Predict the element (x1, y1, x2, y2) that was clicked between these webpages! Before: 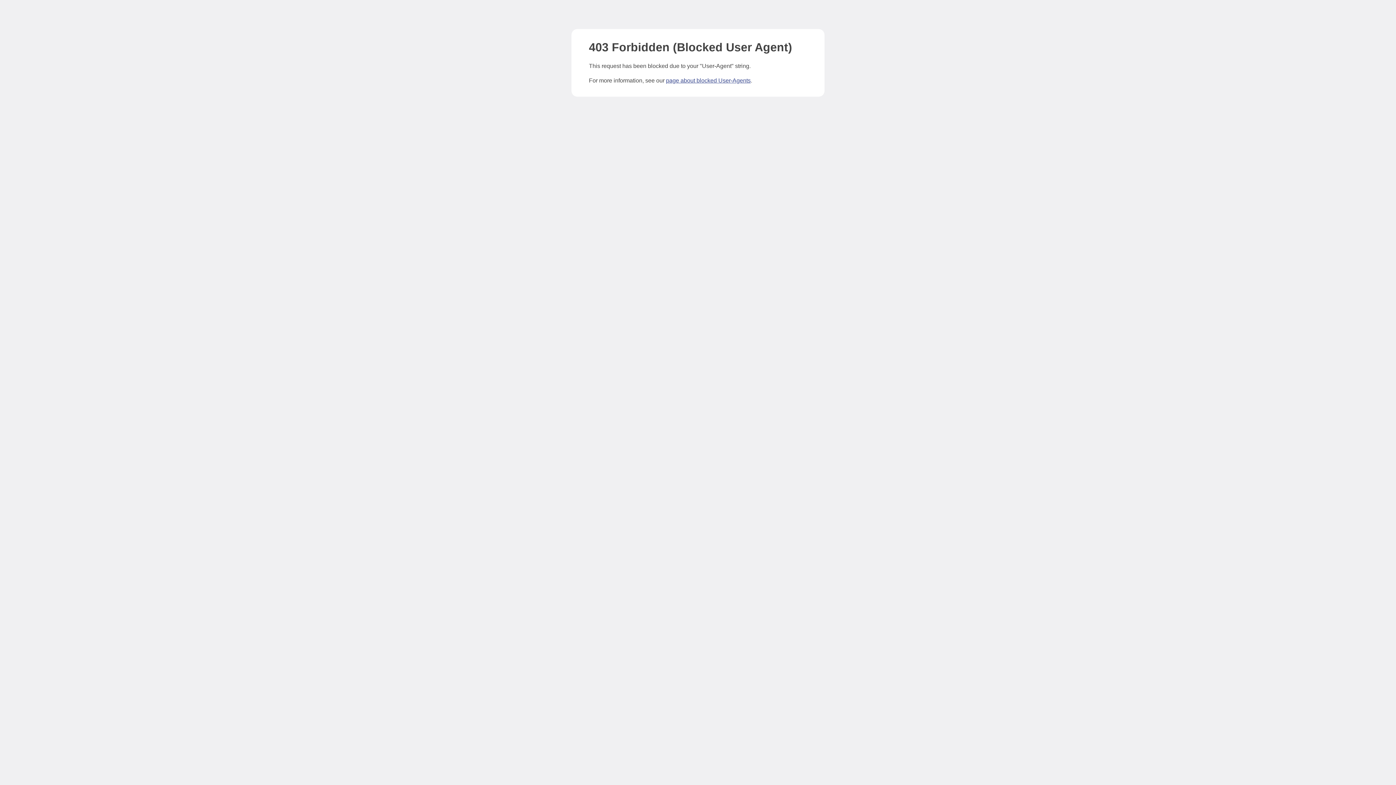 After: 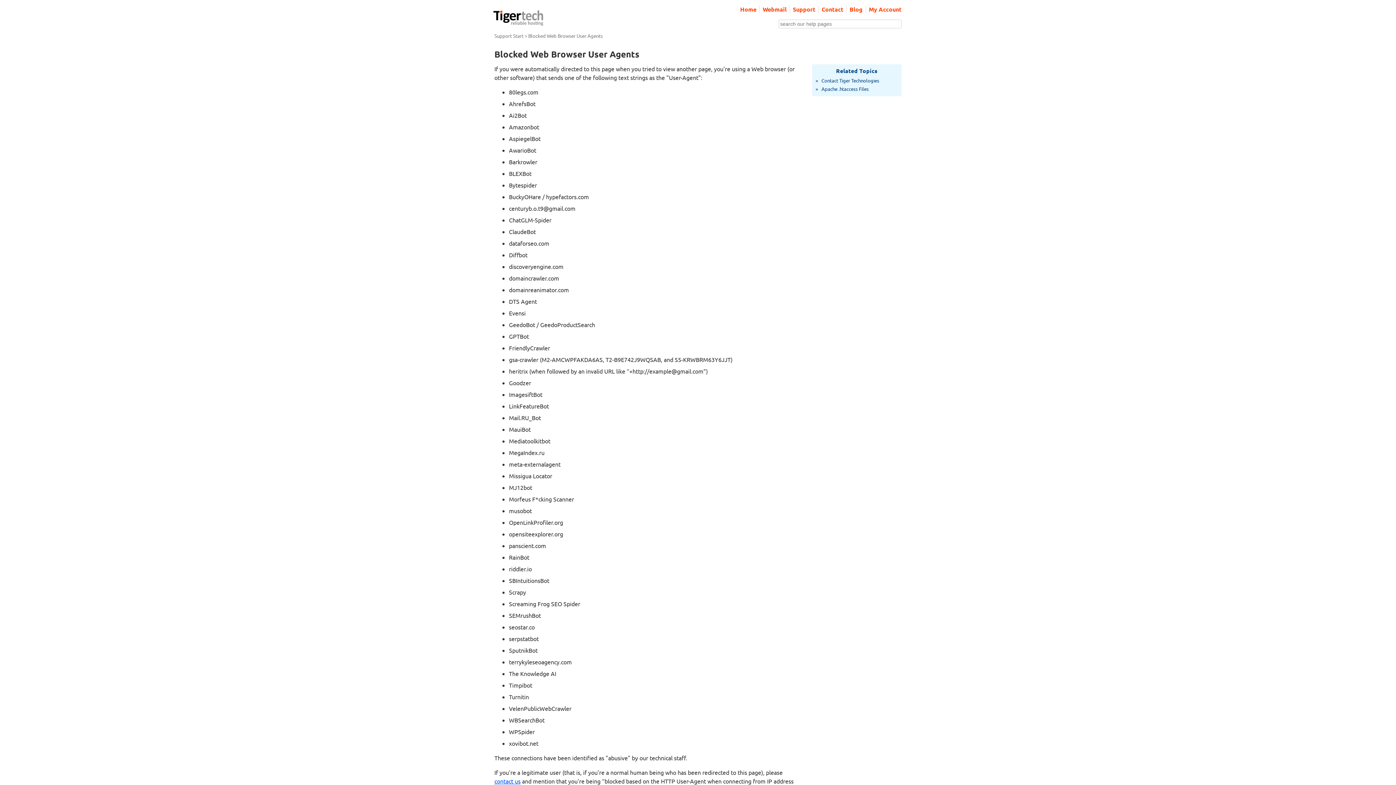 Action: label: page about blocked User-Agents bbox: (666, 77, 750, 83)